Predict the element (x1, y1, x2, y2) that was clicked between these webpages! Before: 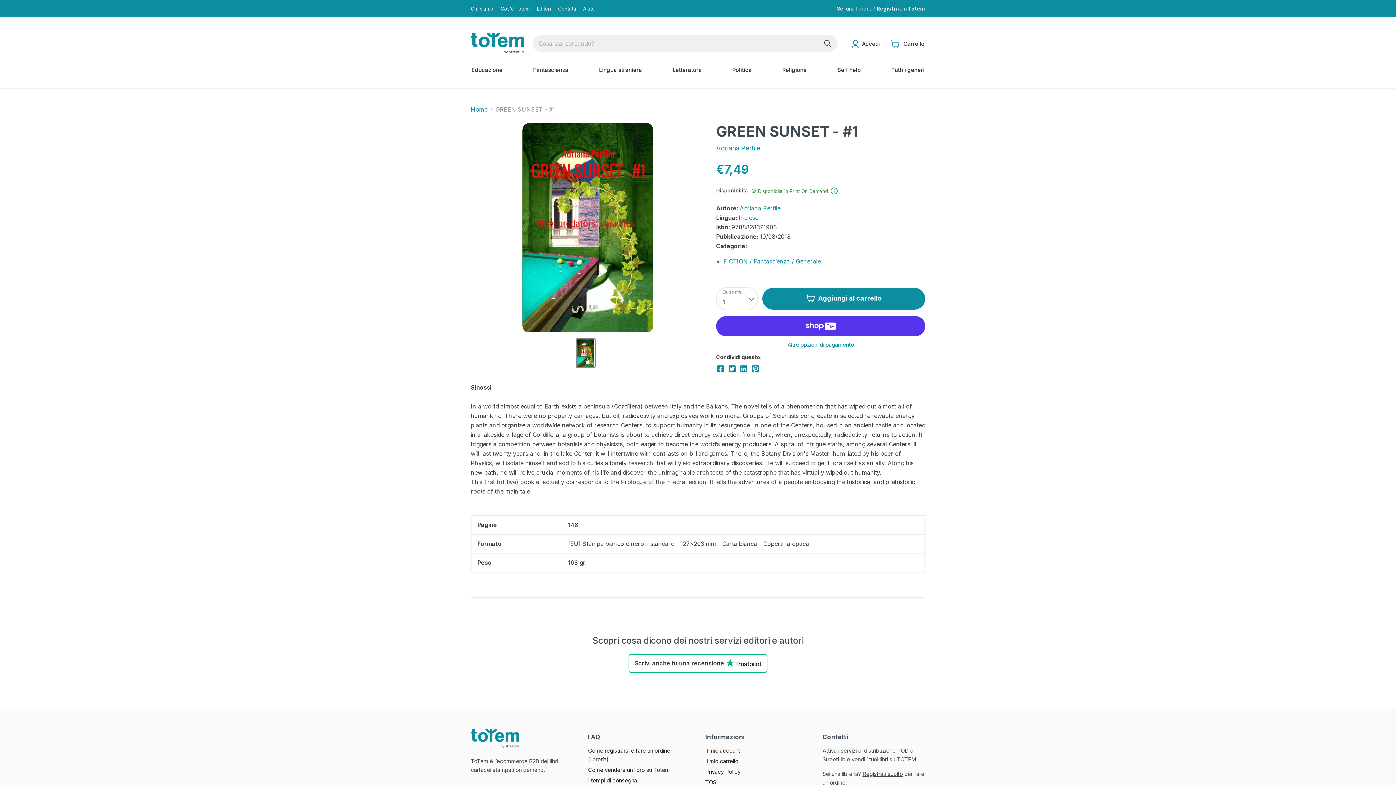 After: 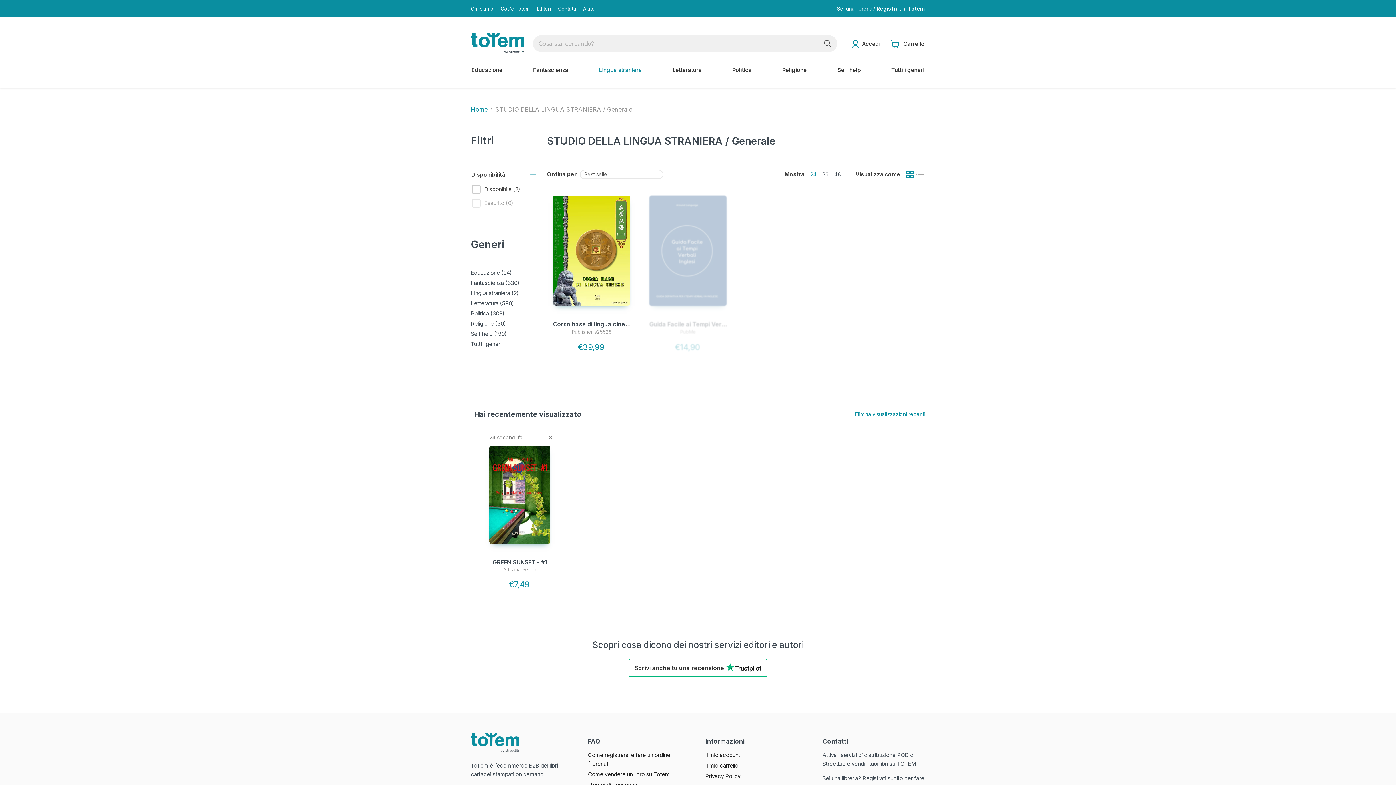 Action: bbox: (593, 62, 647, 77) label: Lingua straniera